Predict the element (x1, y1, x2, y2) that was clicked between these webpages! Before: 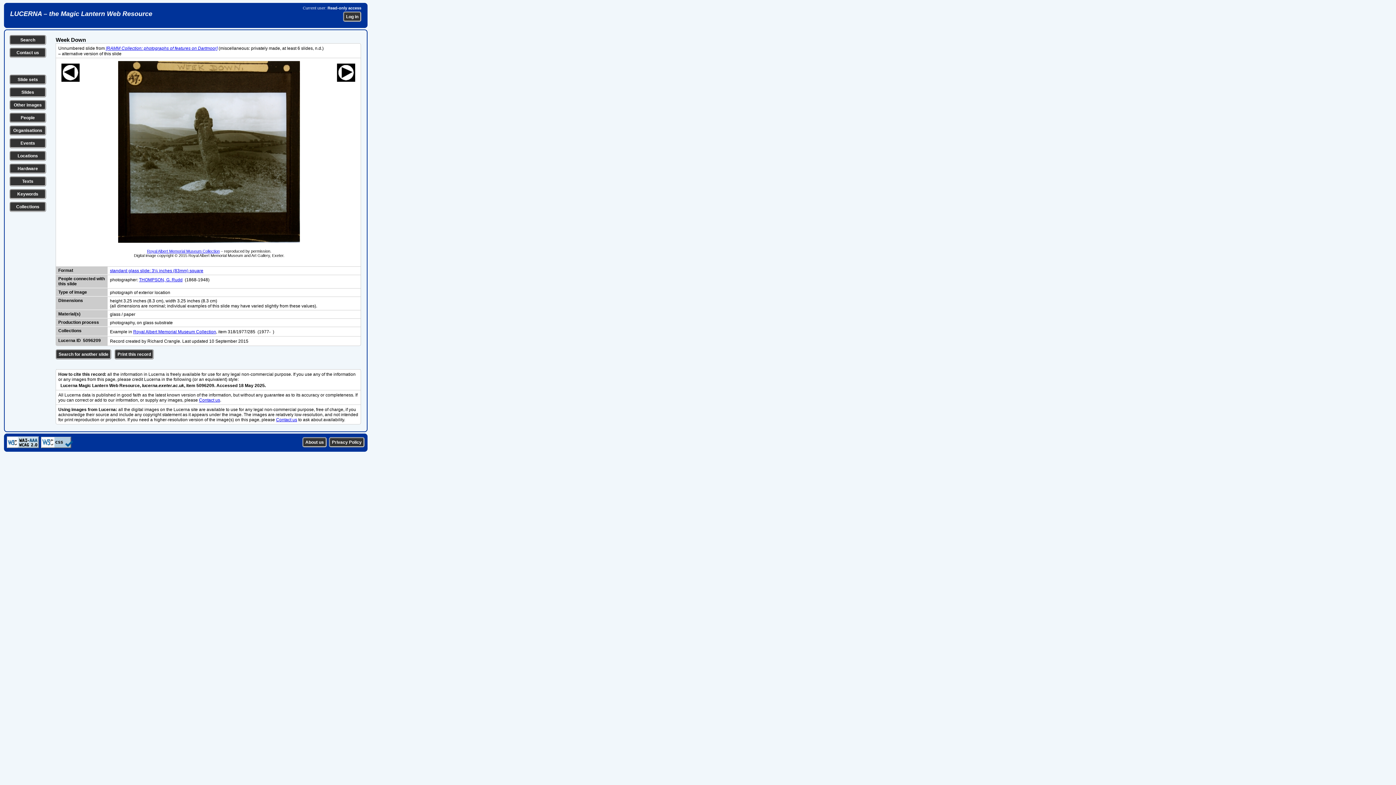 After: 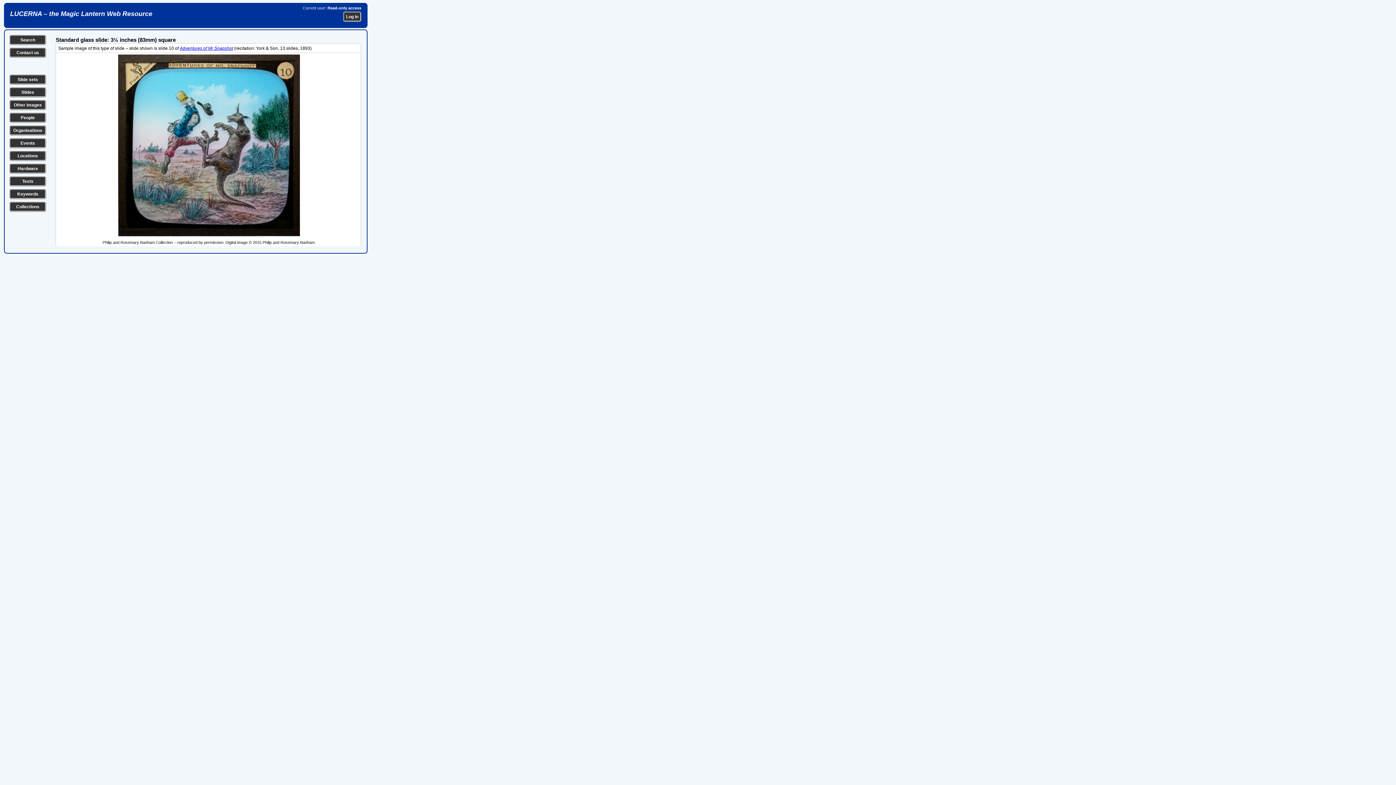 Action: bbox: (109, 268, 203, 273) label: standard glass slide: 3¼ inches (83mm) square